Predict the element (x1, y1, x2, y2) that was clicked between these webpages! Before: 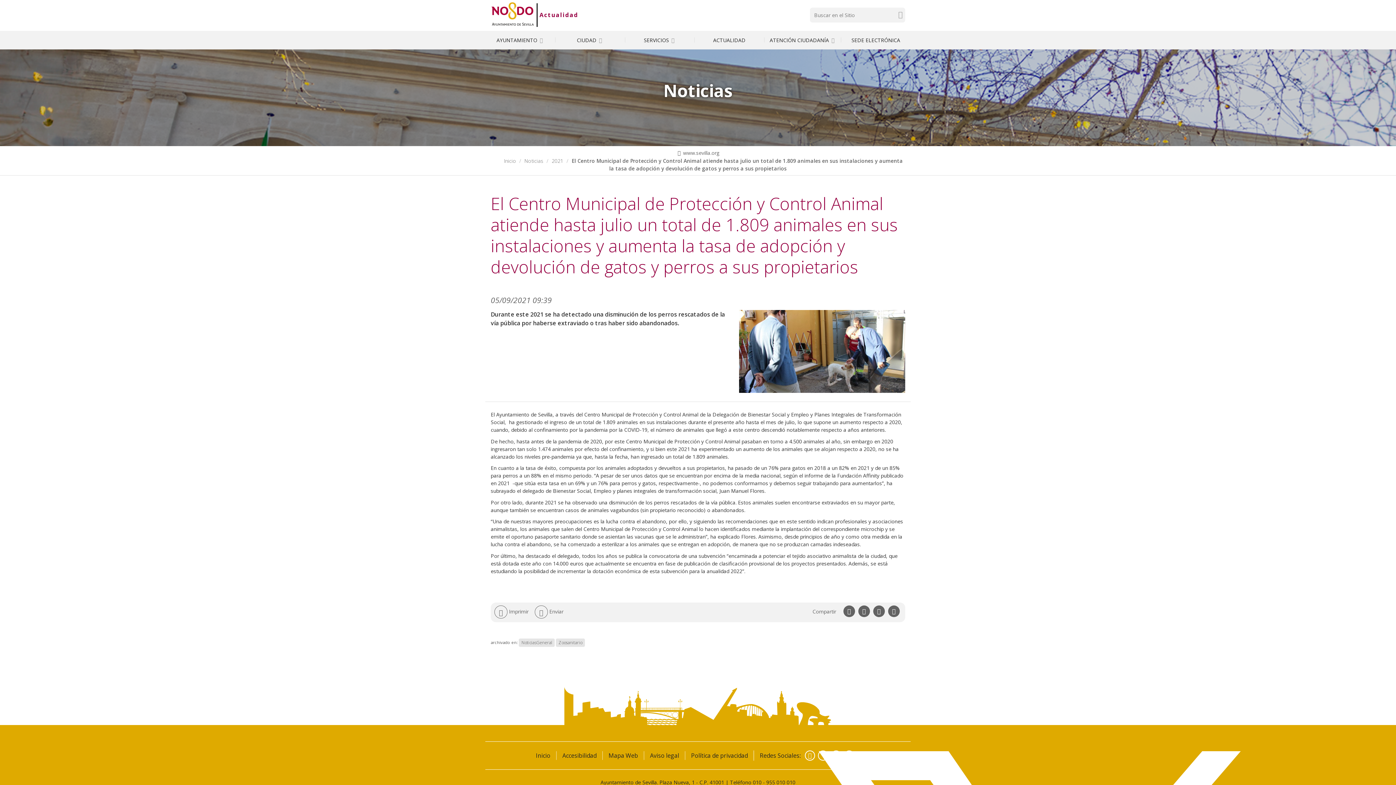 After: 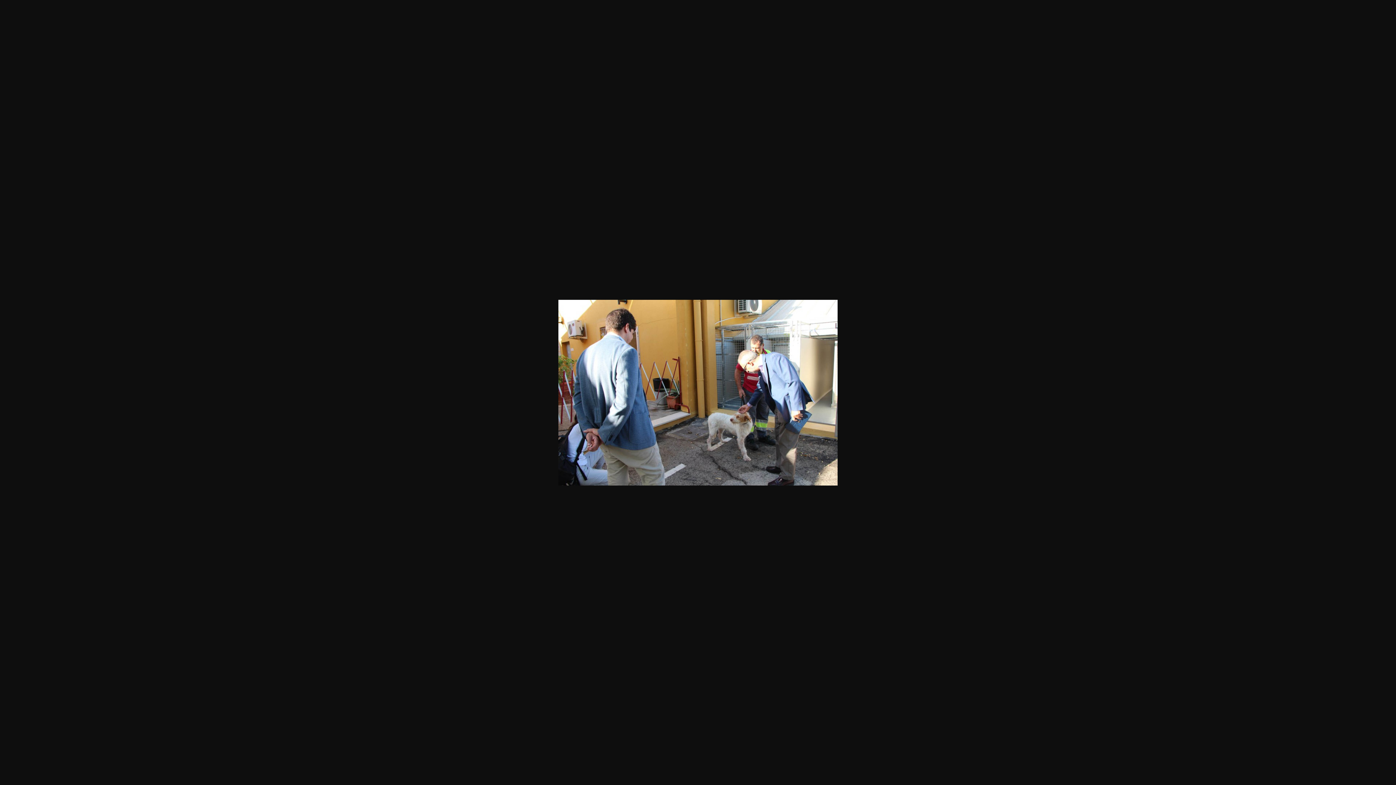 Action: bbox: (739, 310, 905, 393)